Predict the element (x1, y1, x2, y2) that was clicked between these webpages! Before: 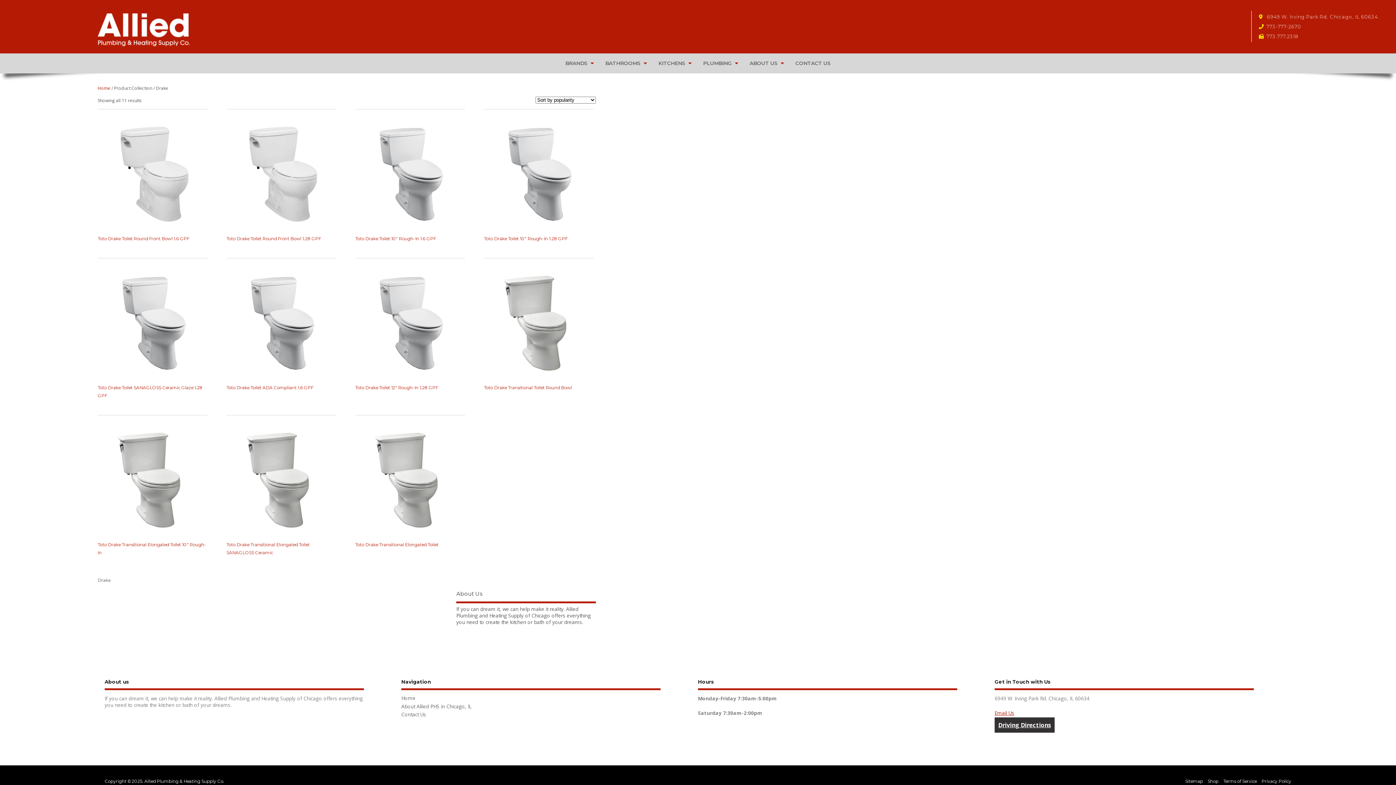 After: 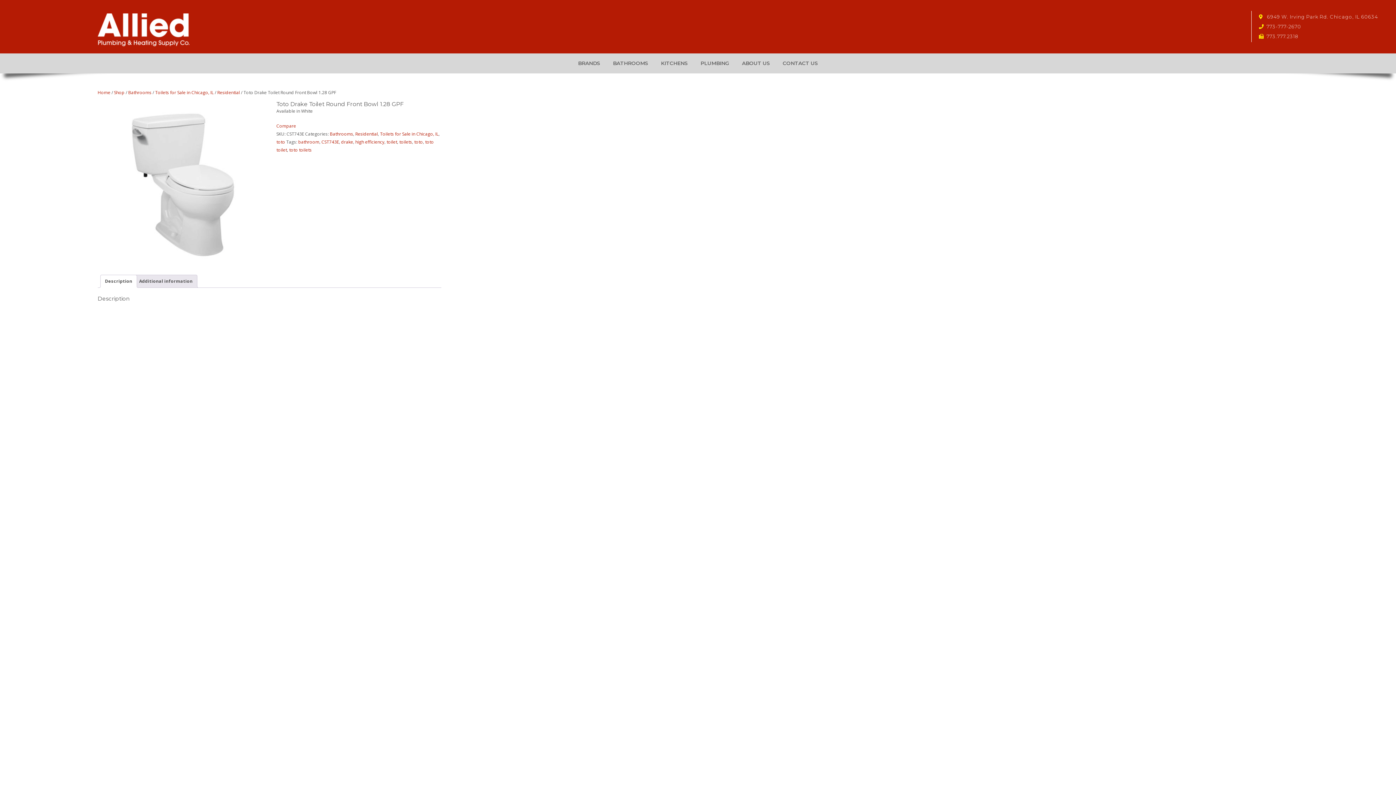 Action: label: Toto Drake Toilet Round Front Bowl 1.28 GPF bbox: (226, 118, 336, 245)